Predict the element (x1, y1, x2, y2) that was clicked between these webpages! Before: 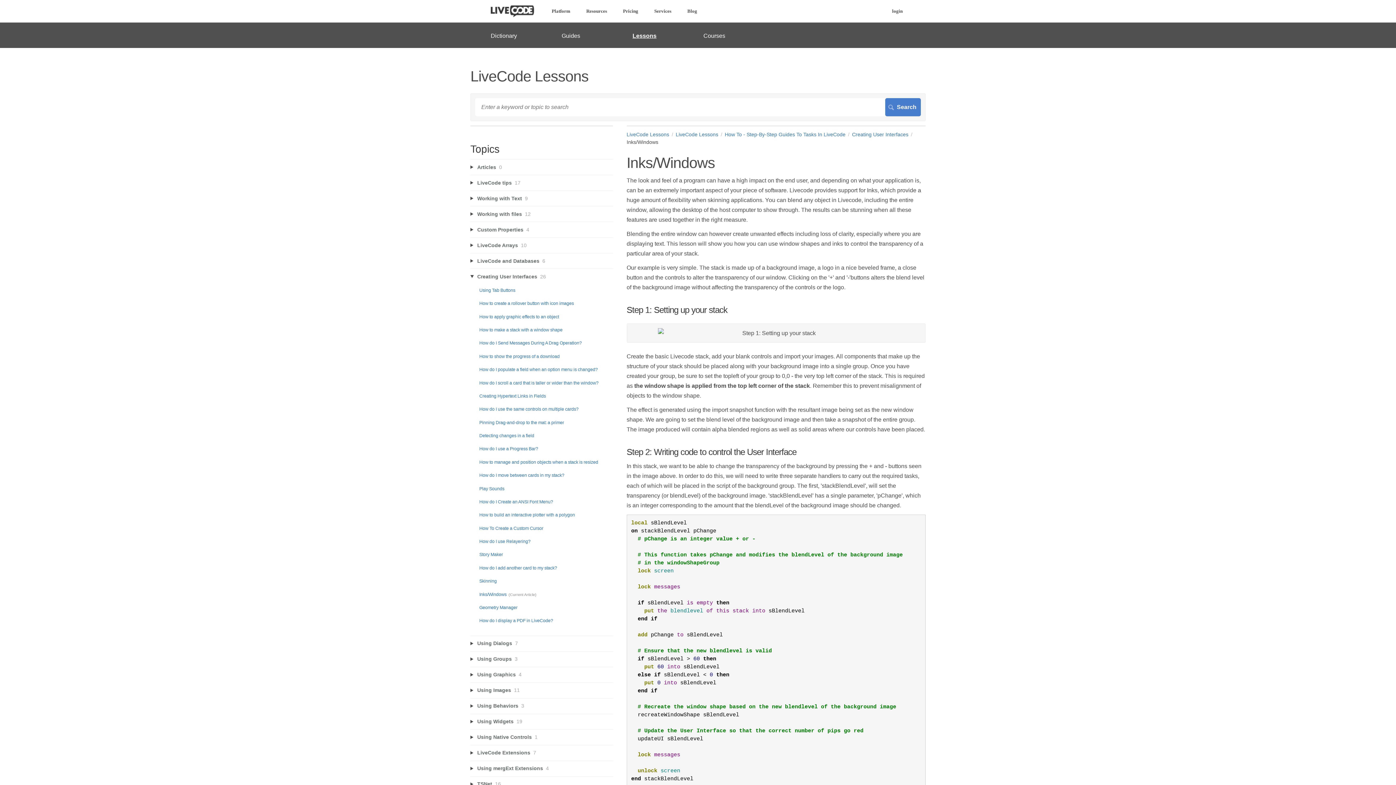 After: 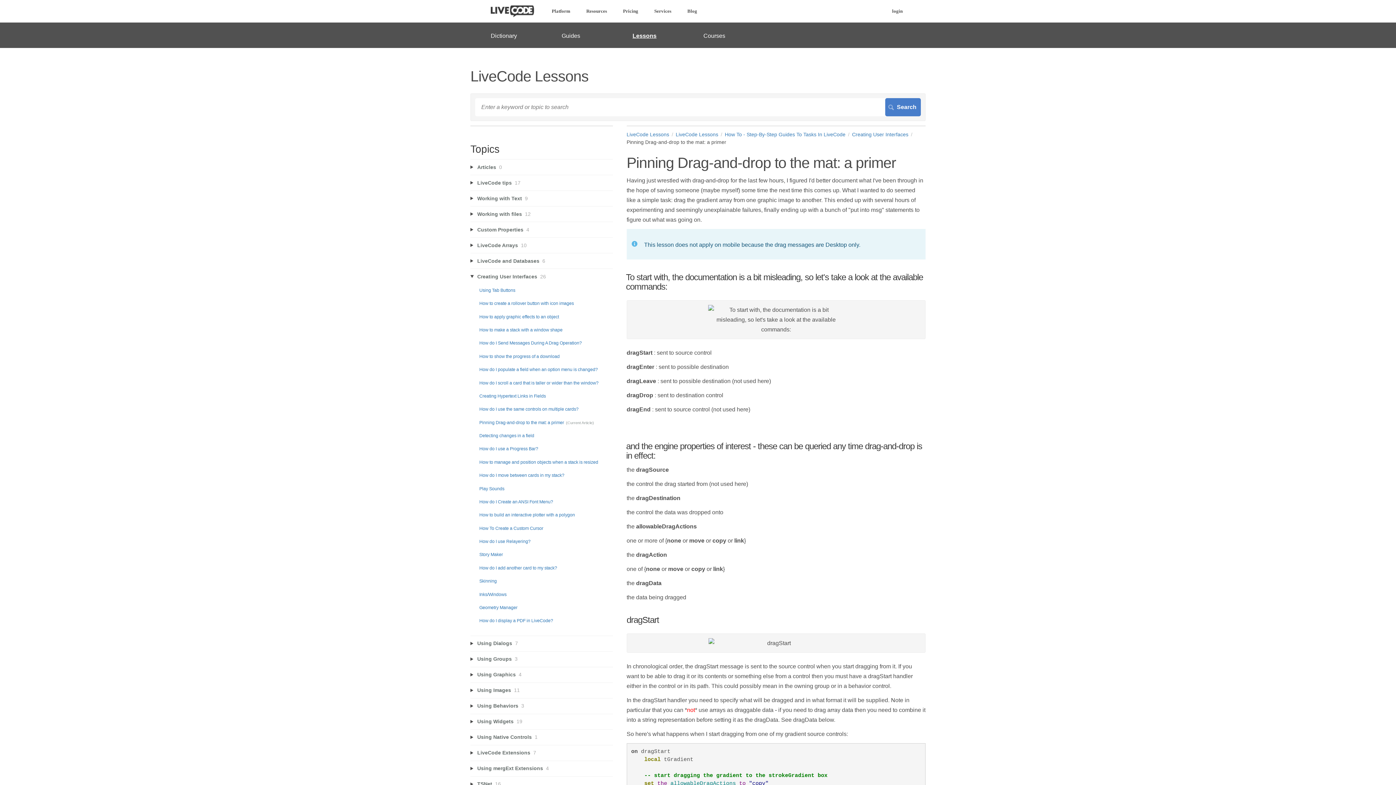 Action: label: Pinning Drag-and-drop to the mat: a primer bbox: (479, 420, 564, 425)